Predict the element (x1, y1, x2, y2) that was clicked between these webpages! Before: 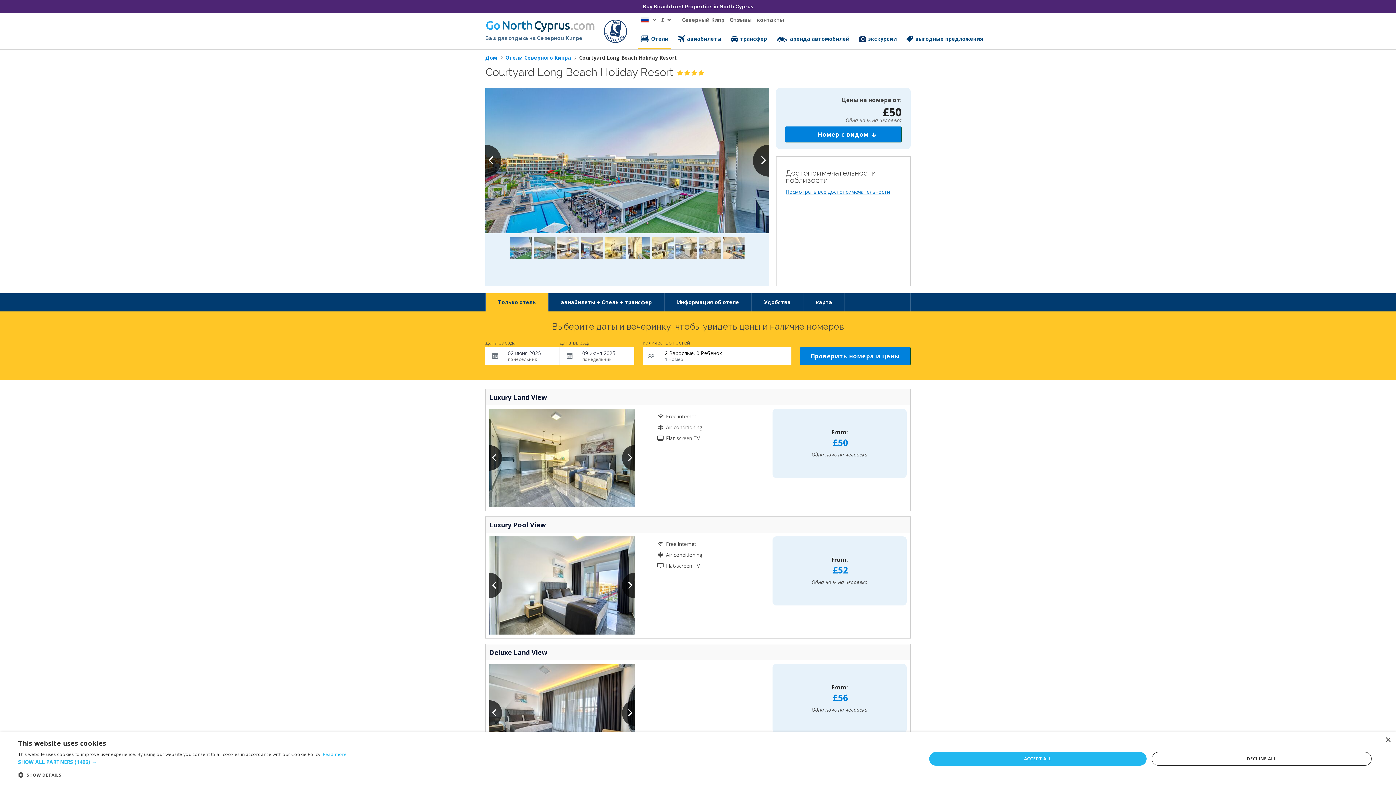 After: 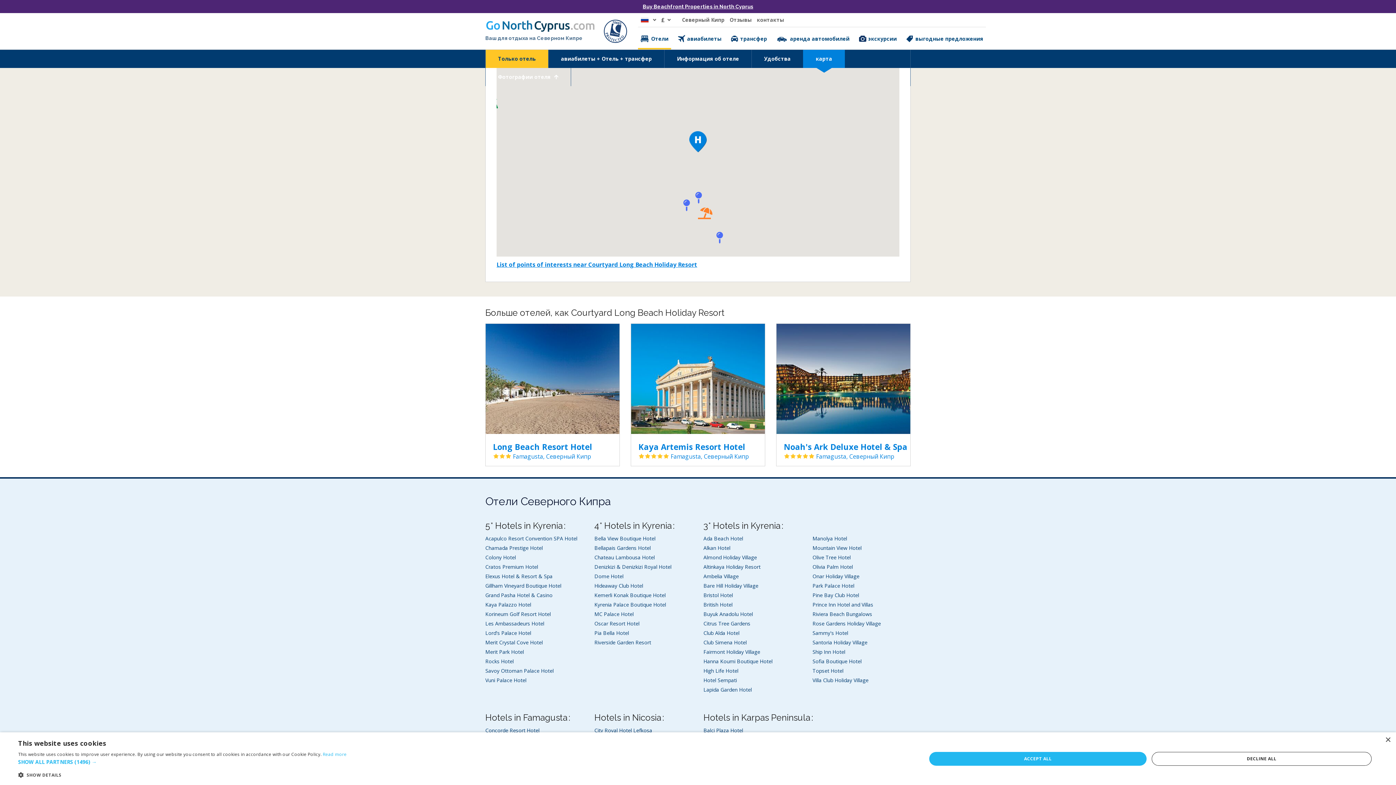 Action: label: Посмотреть все достопримечательности bbox: (785, 188, 890, 195)